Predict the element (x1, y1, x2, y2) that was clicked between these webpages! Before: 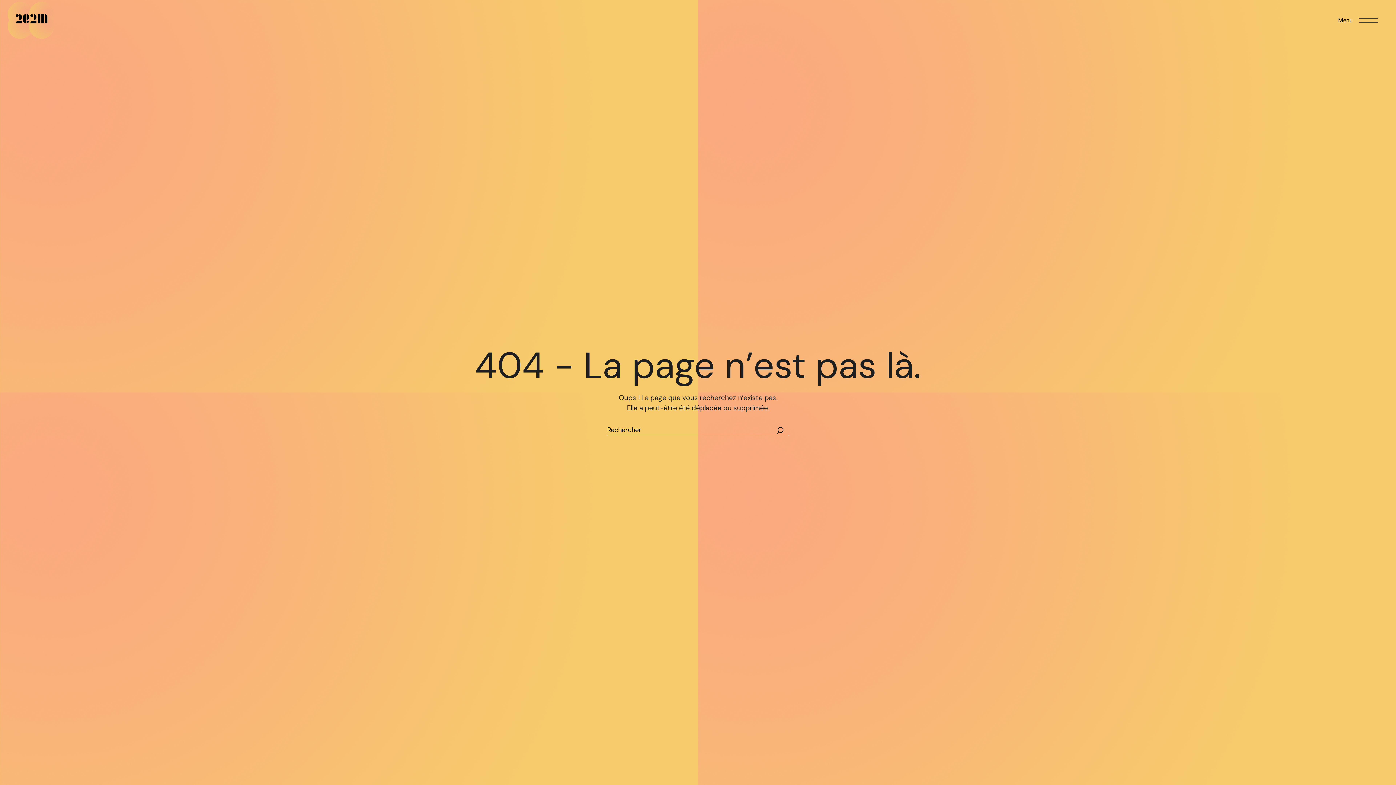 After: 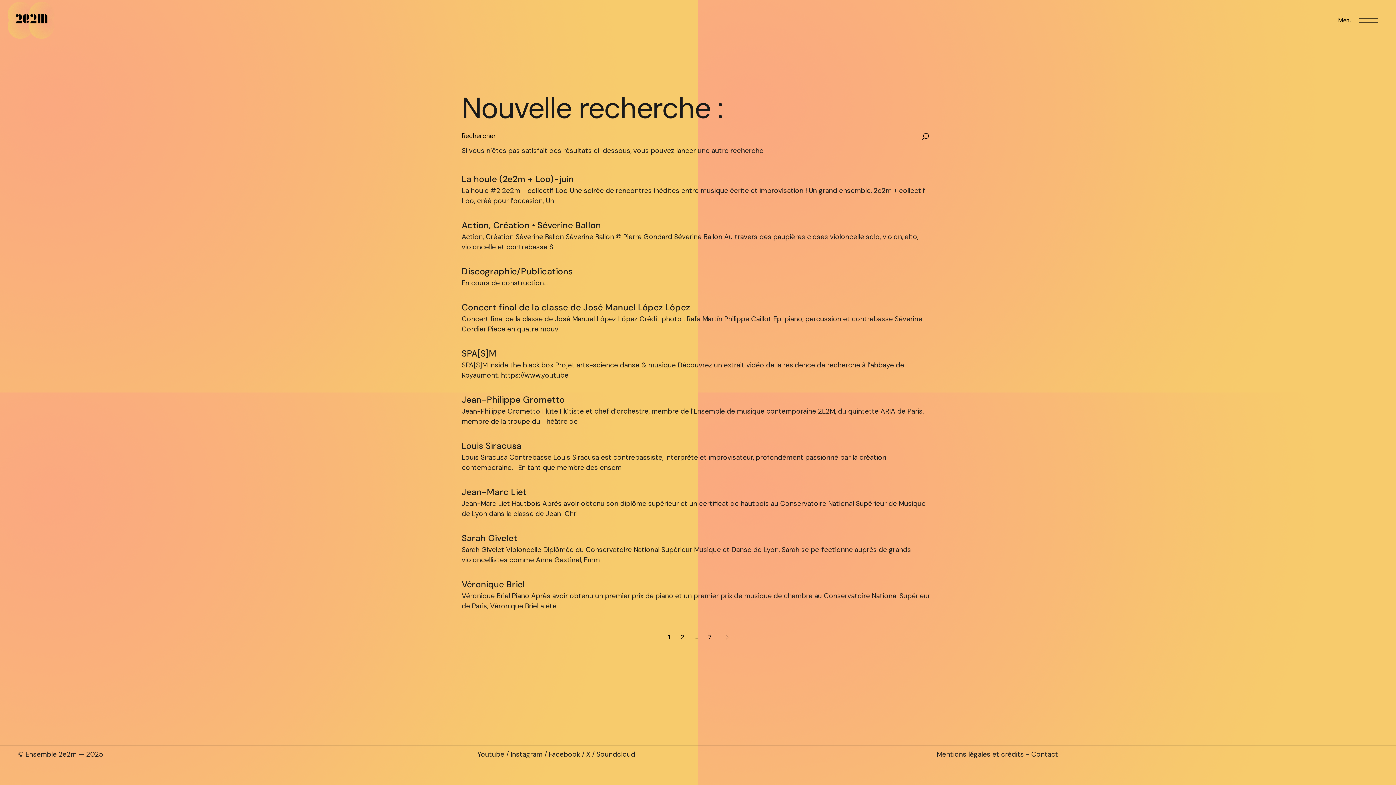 Action: bbox: (770, 425, 789, 436)